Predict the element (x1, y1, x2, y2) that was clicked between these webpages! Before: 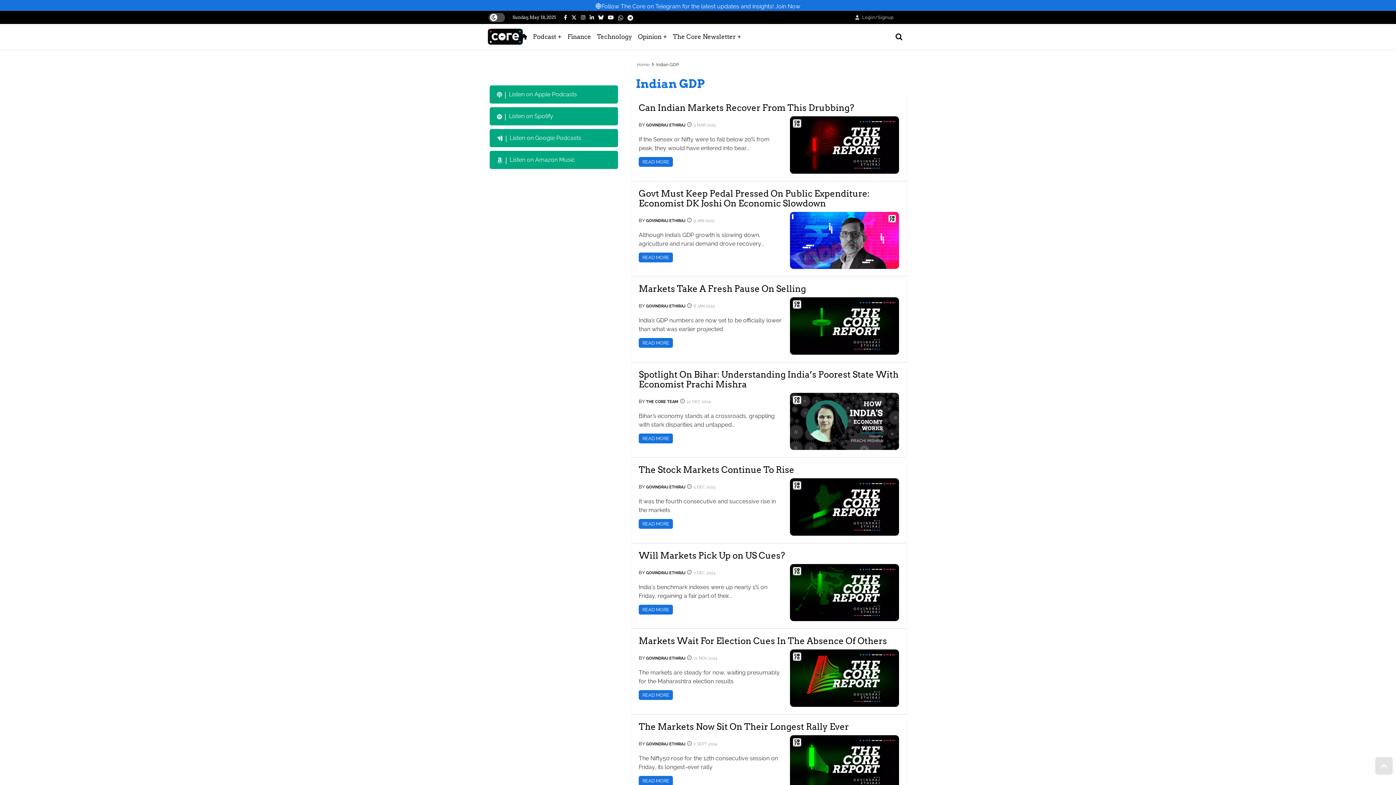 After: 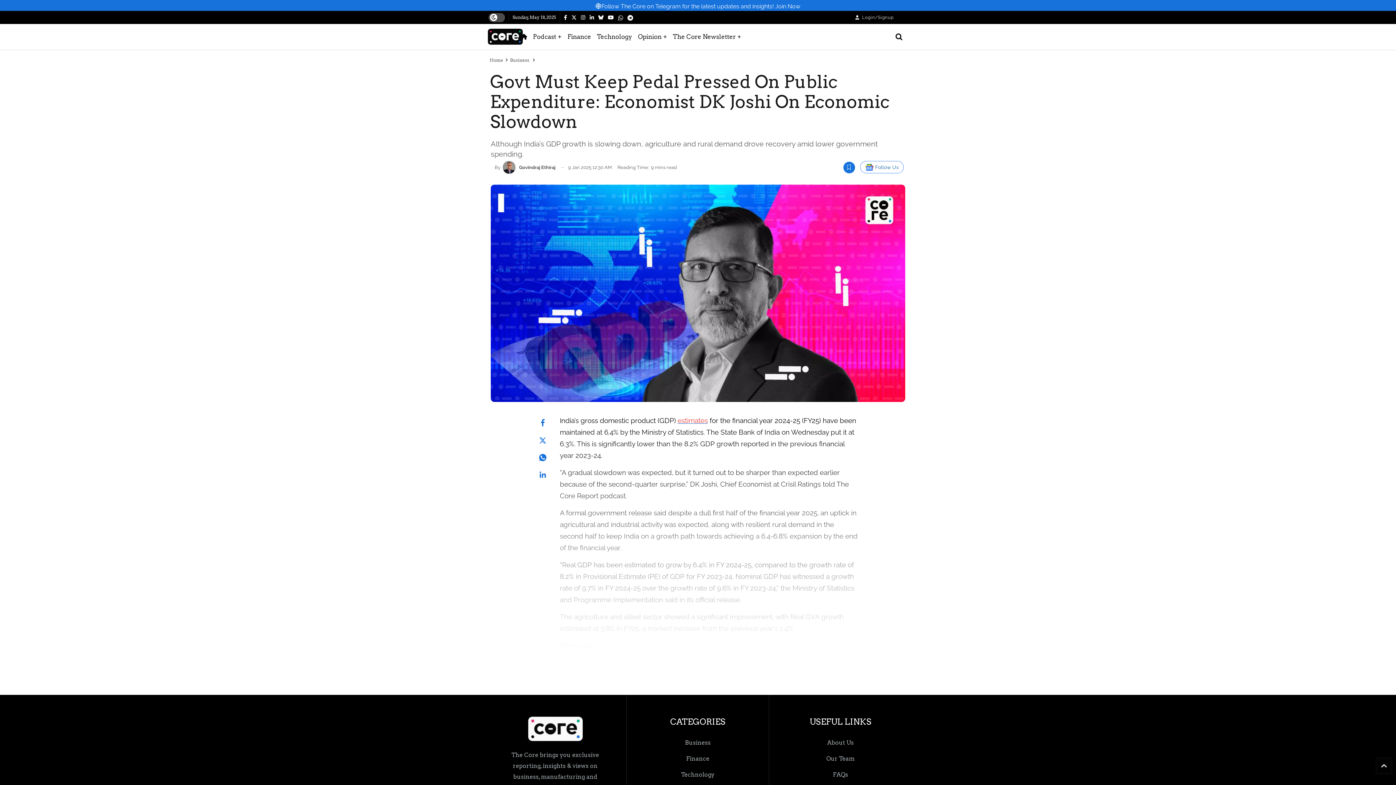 Action: bbox: (790, 236, 899, 243)